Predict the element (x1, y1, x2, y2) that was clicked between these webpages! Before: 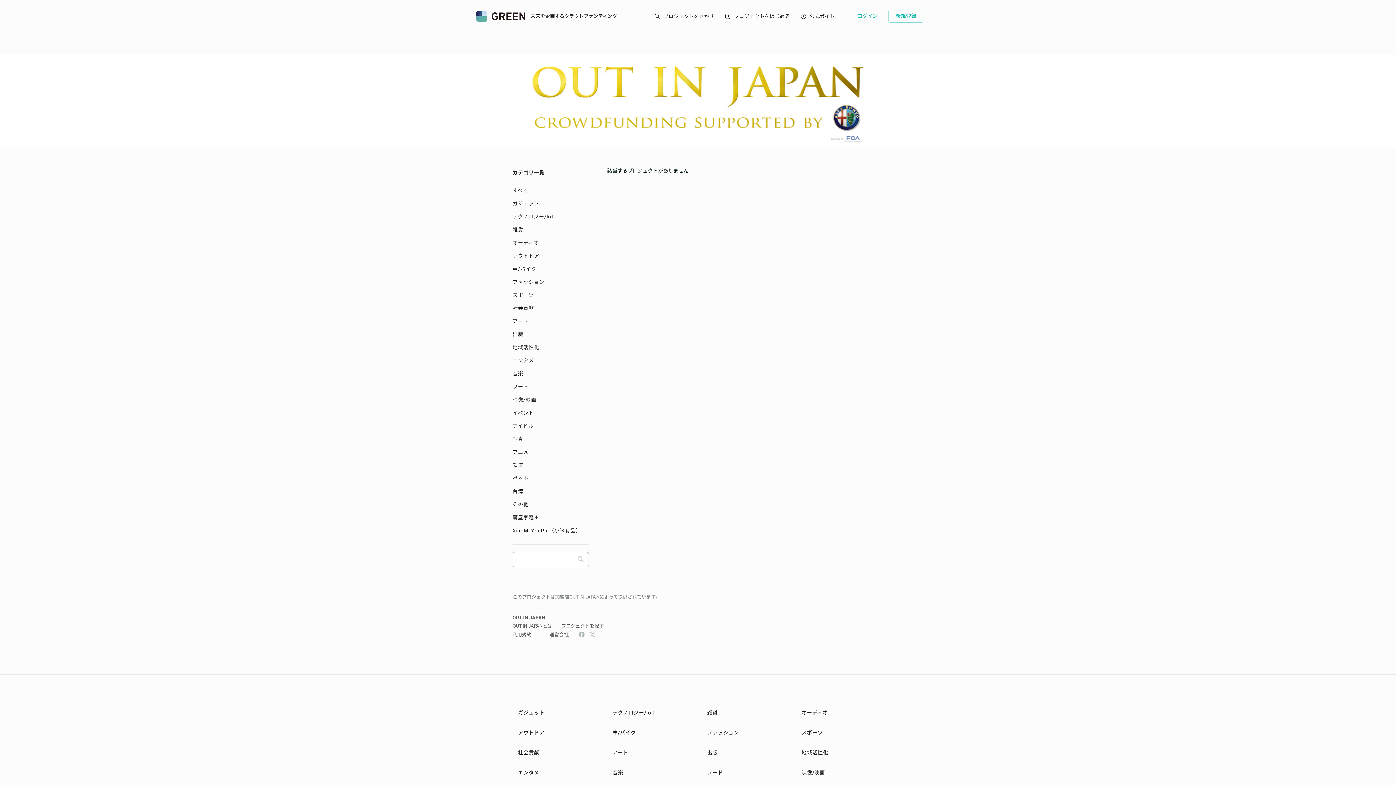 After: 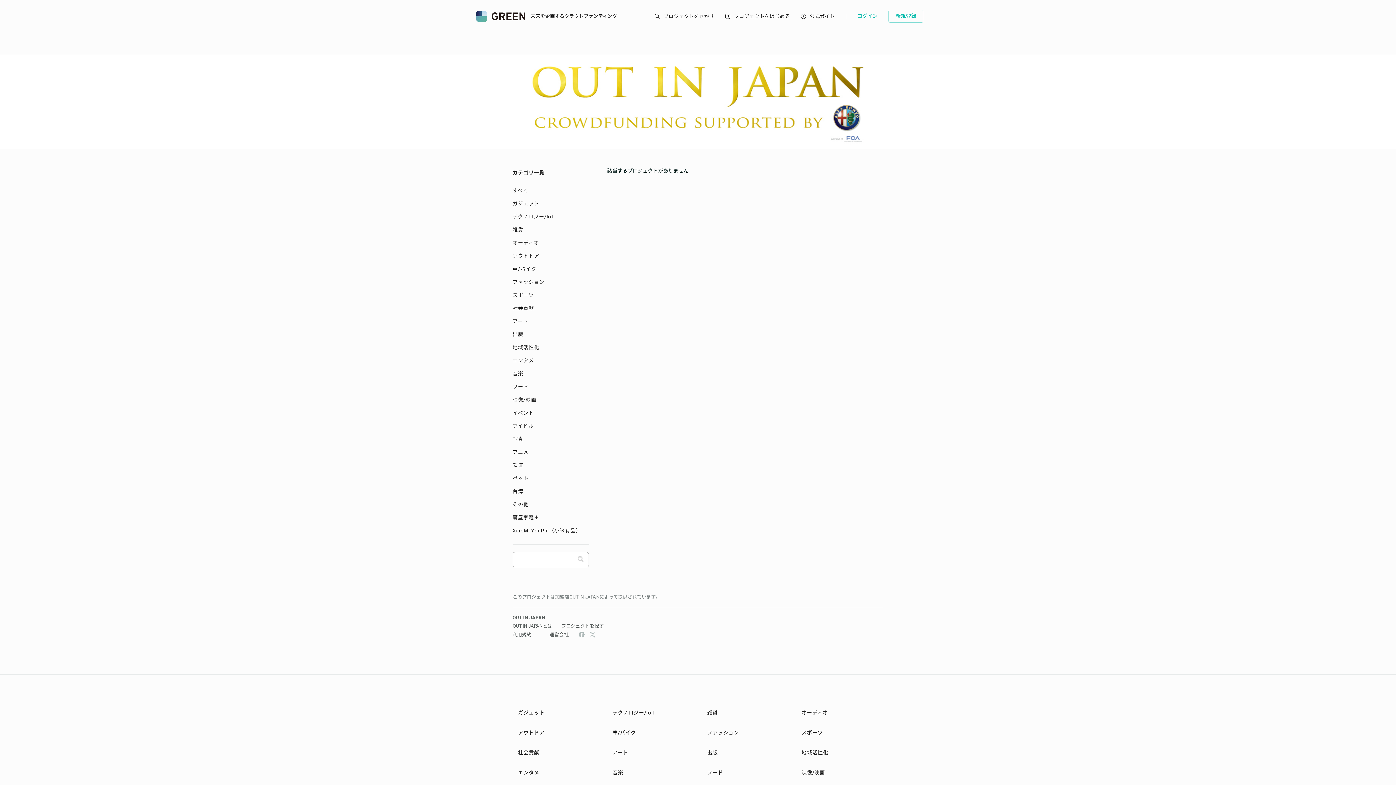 Action: label: XiaoMi YouPin（小米有品） bbox: (512, 528, 581, 533)